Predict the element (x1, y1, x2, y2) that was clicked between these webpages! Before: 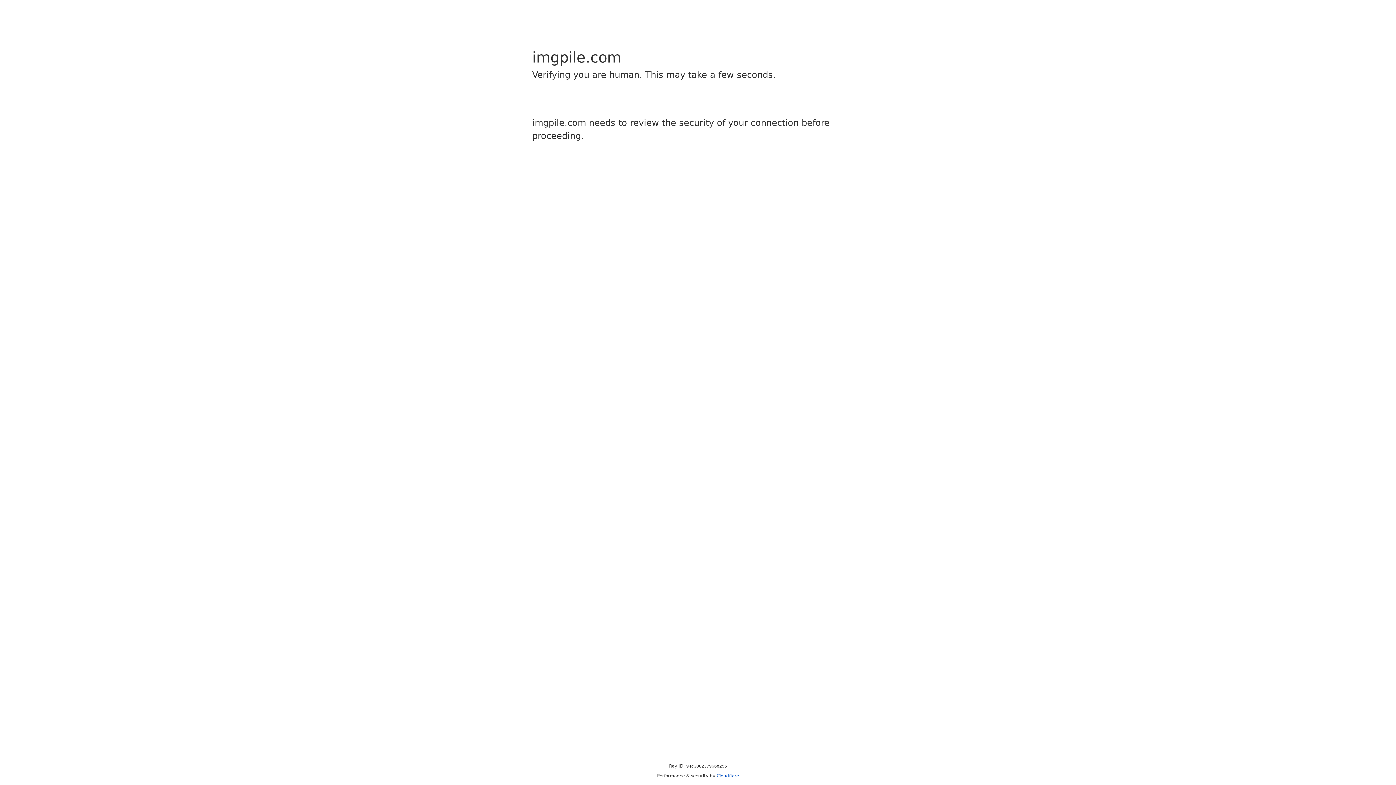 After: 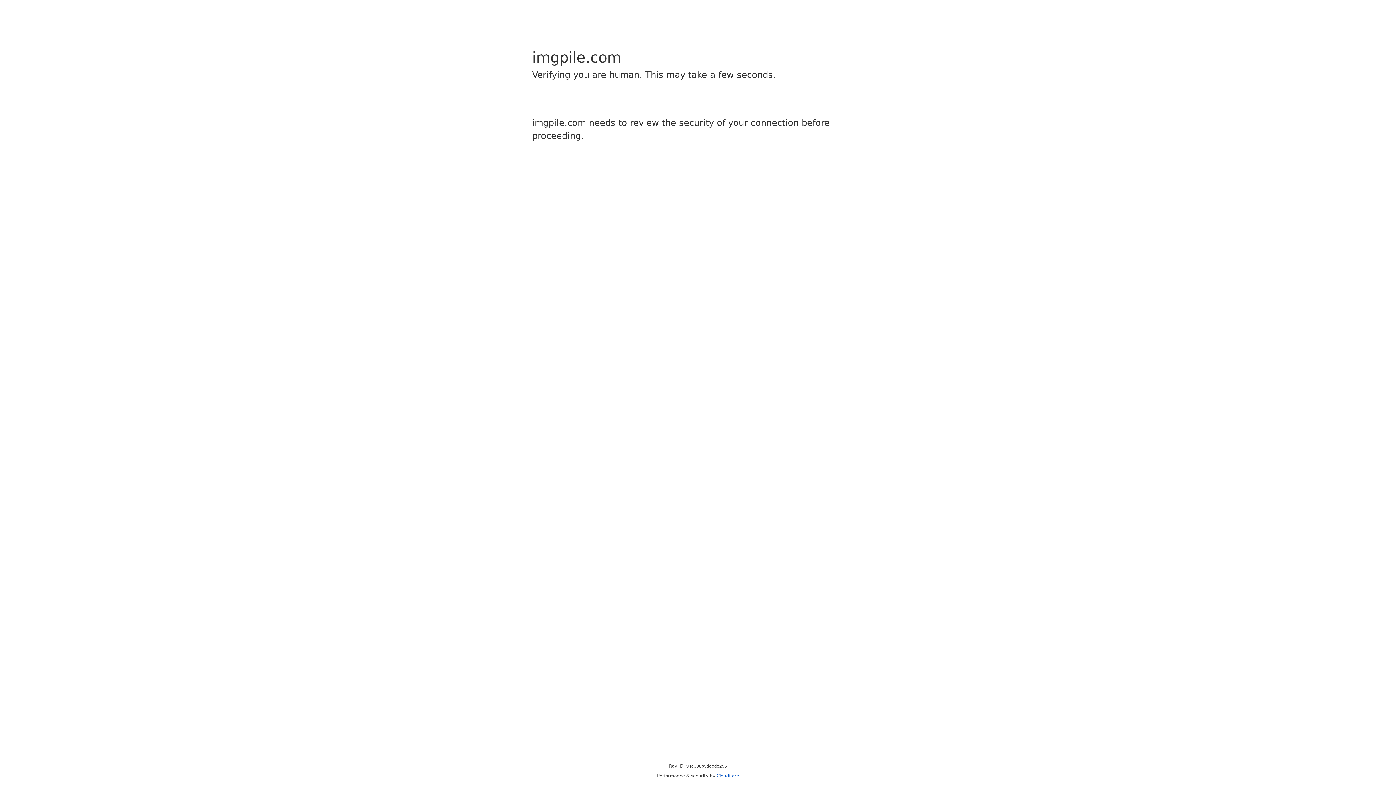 Action: bbox: (716, 773, 739, 778) label: Cloudflare